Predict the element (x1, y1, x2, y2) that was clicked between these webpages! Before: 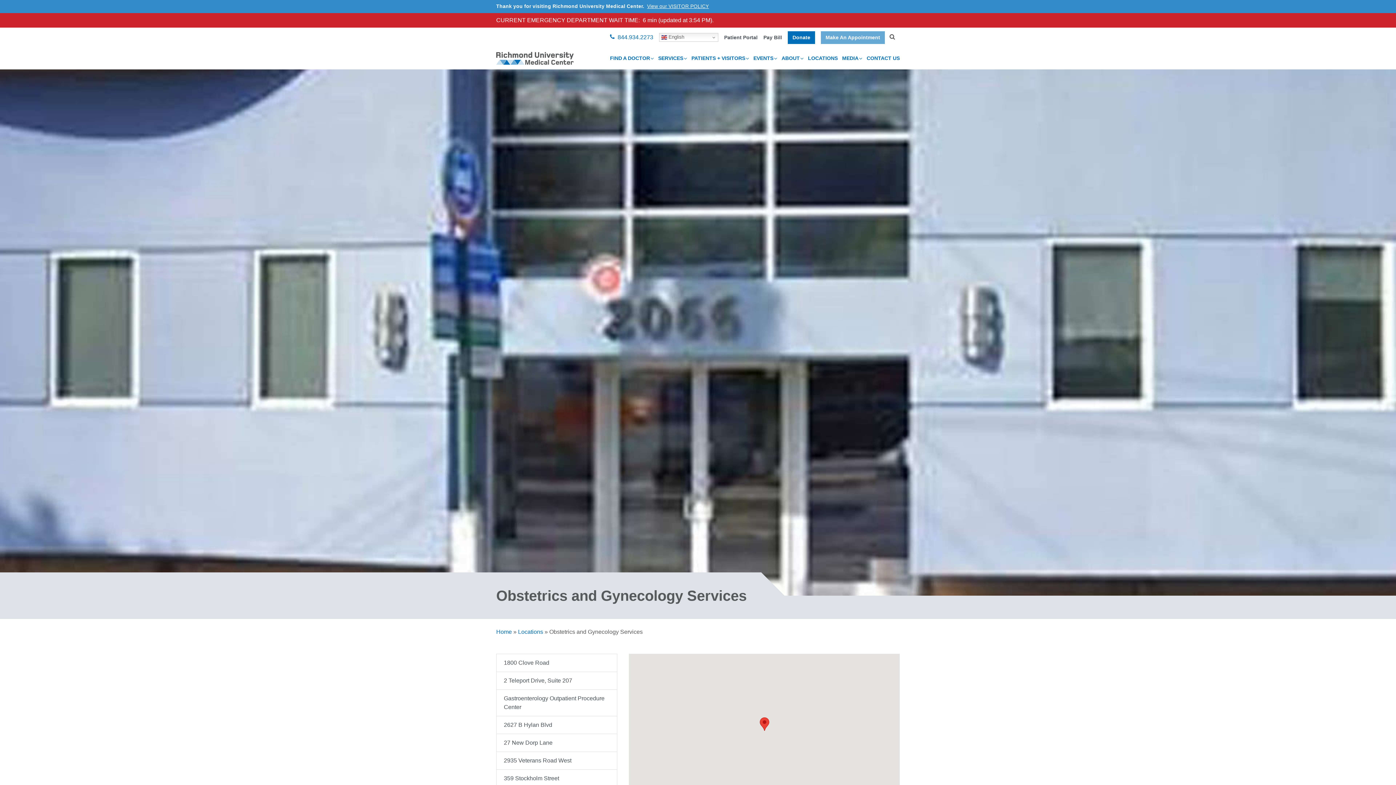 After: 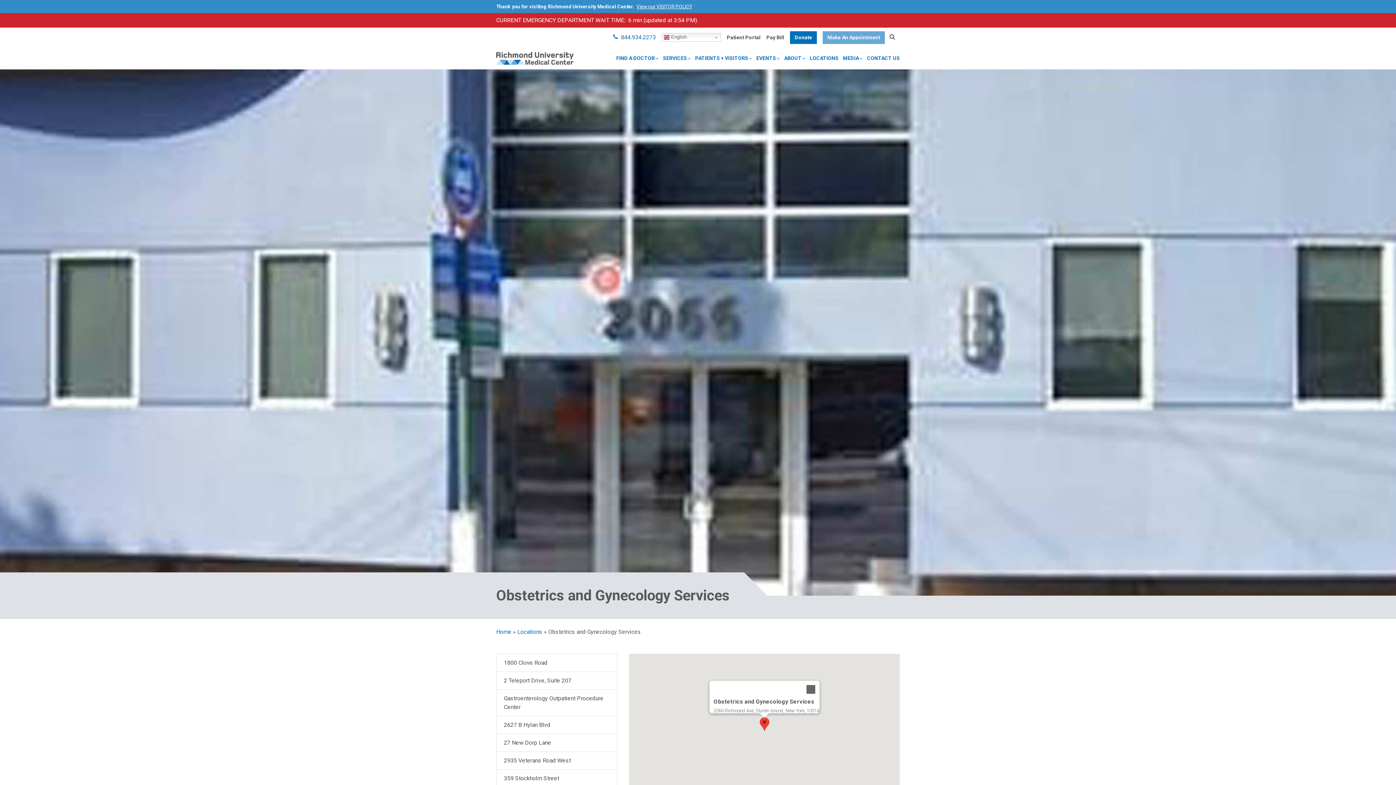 Action: label: Obstetrics and Gynecology Services bbox: (759, 717, 769, 731)